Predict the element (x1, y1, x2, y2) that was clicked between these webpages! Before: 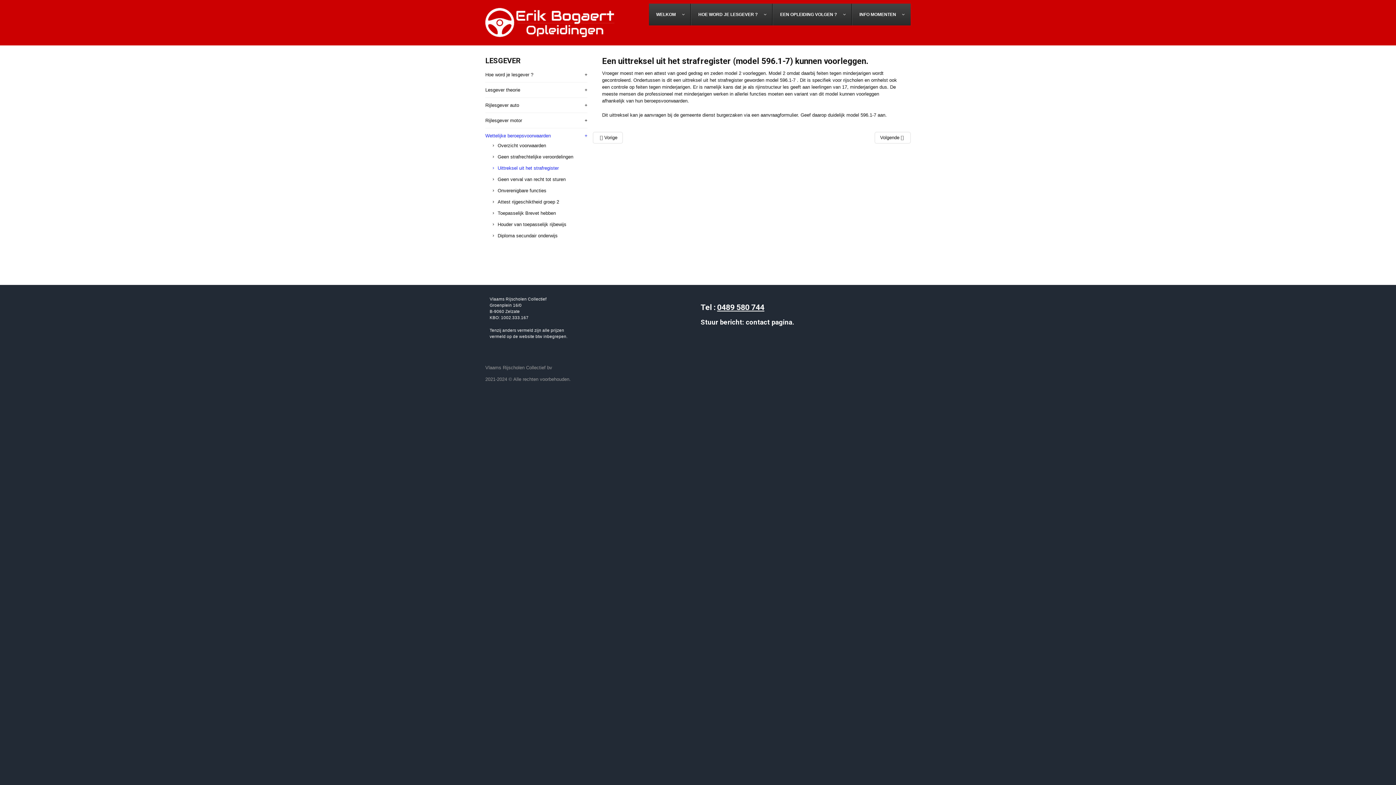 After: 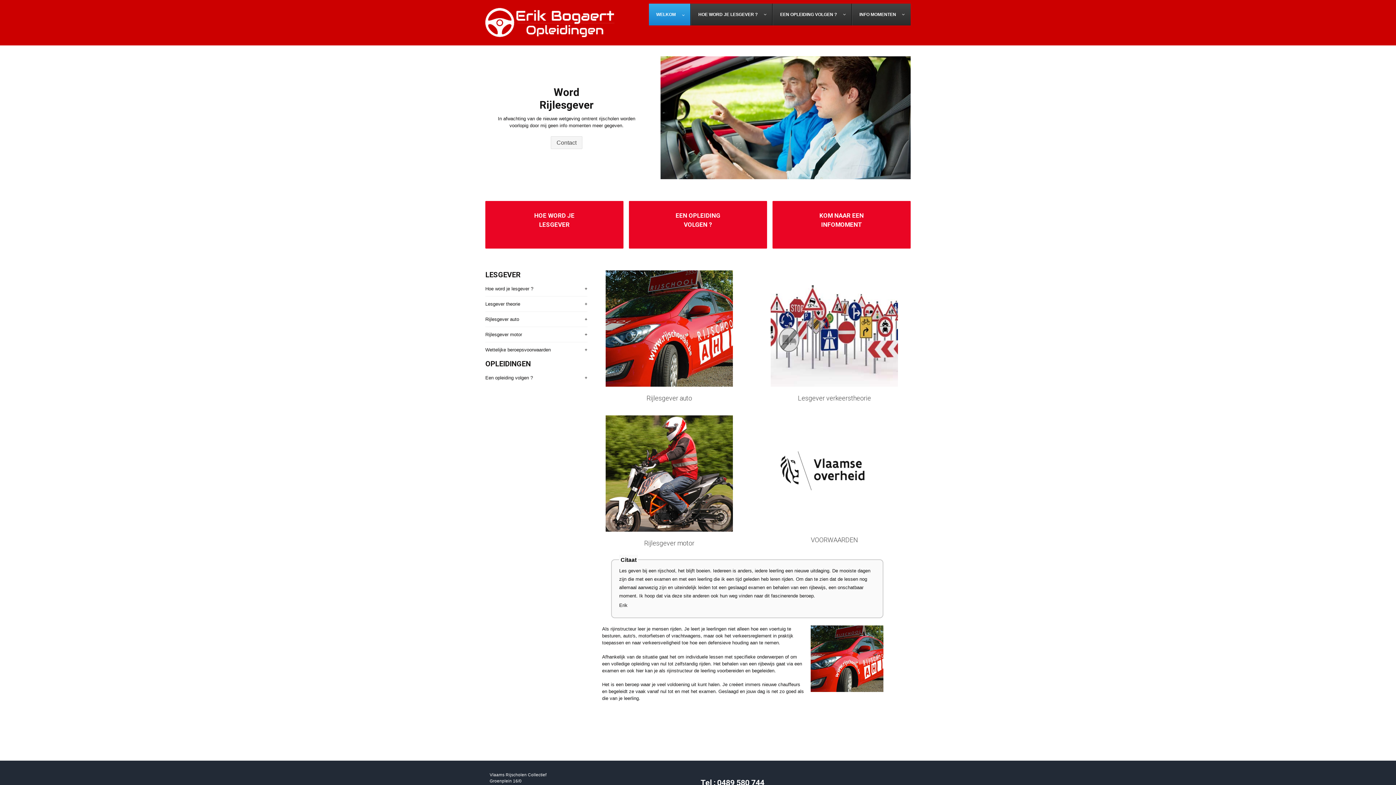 Action: bbox: (485, 8, 614, 37)